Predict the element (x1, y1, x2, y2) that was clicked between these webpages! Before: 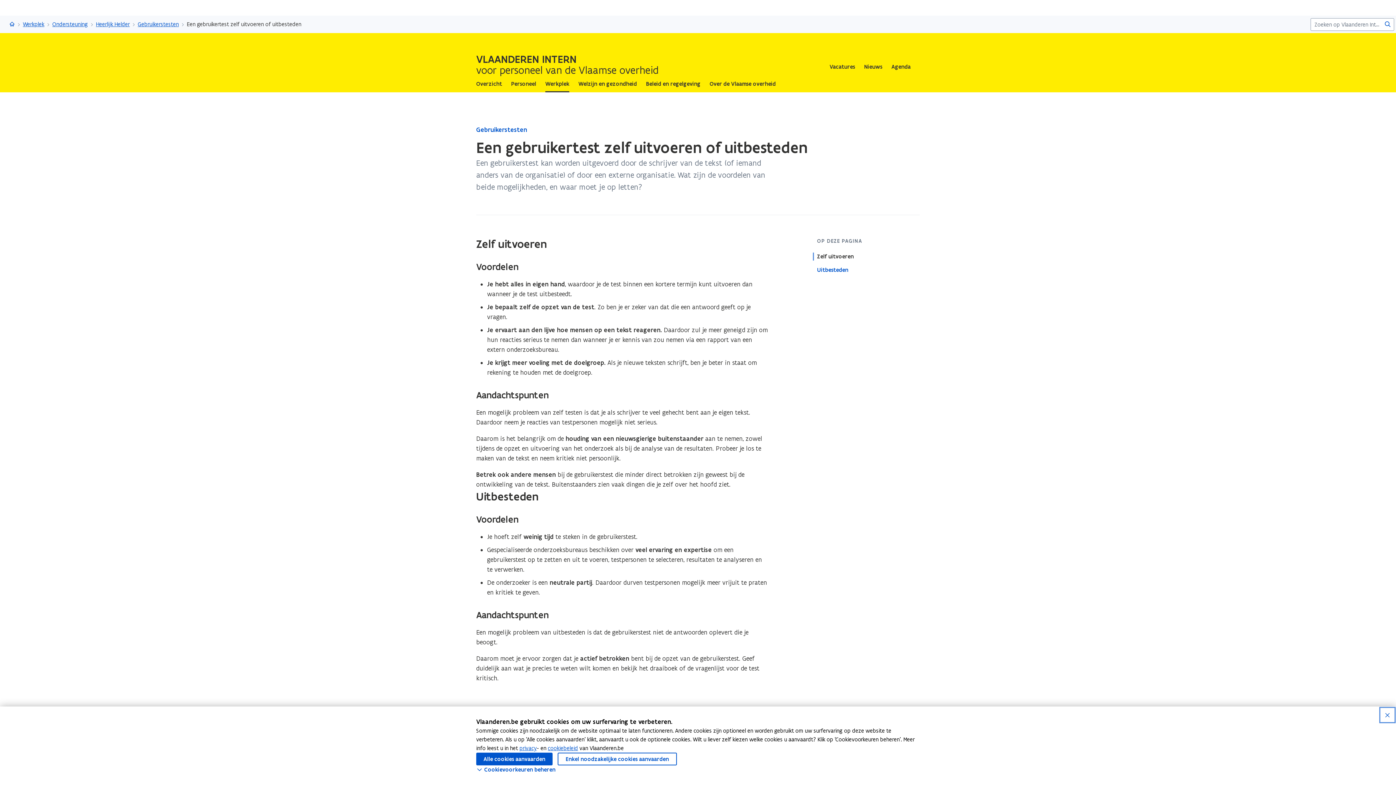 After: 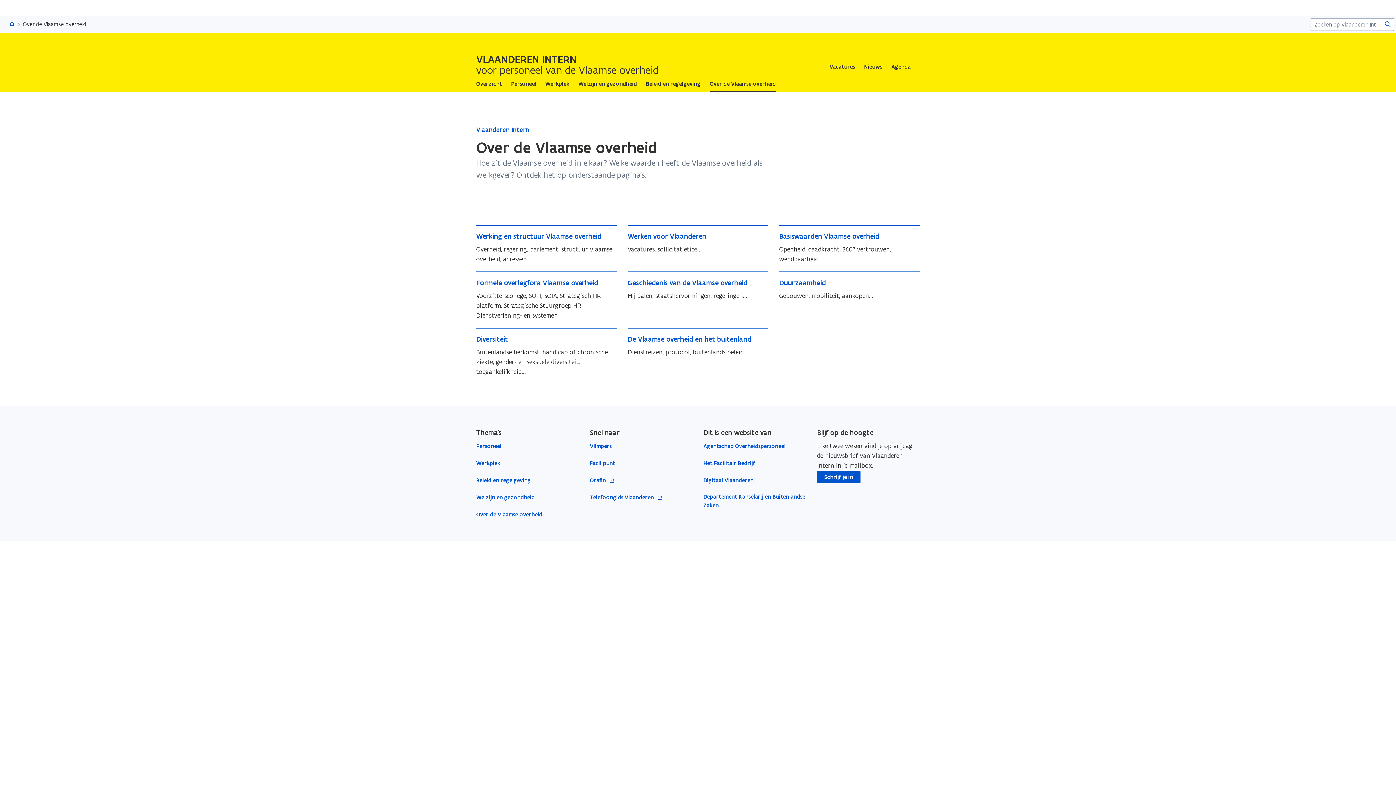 Action: label: Over de Vlaamse overheid bbox: (709, 75, 776, 92)